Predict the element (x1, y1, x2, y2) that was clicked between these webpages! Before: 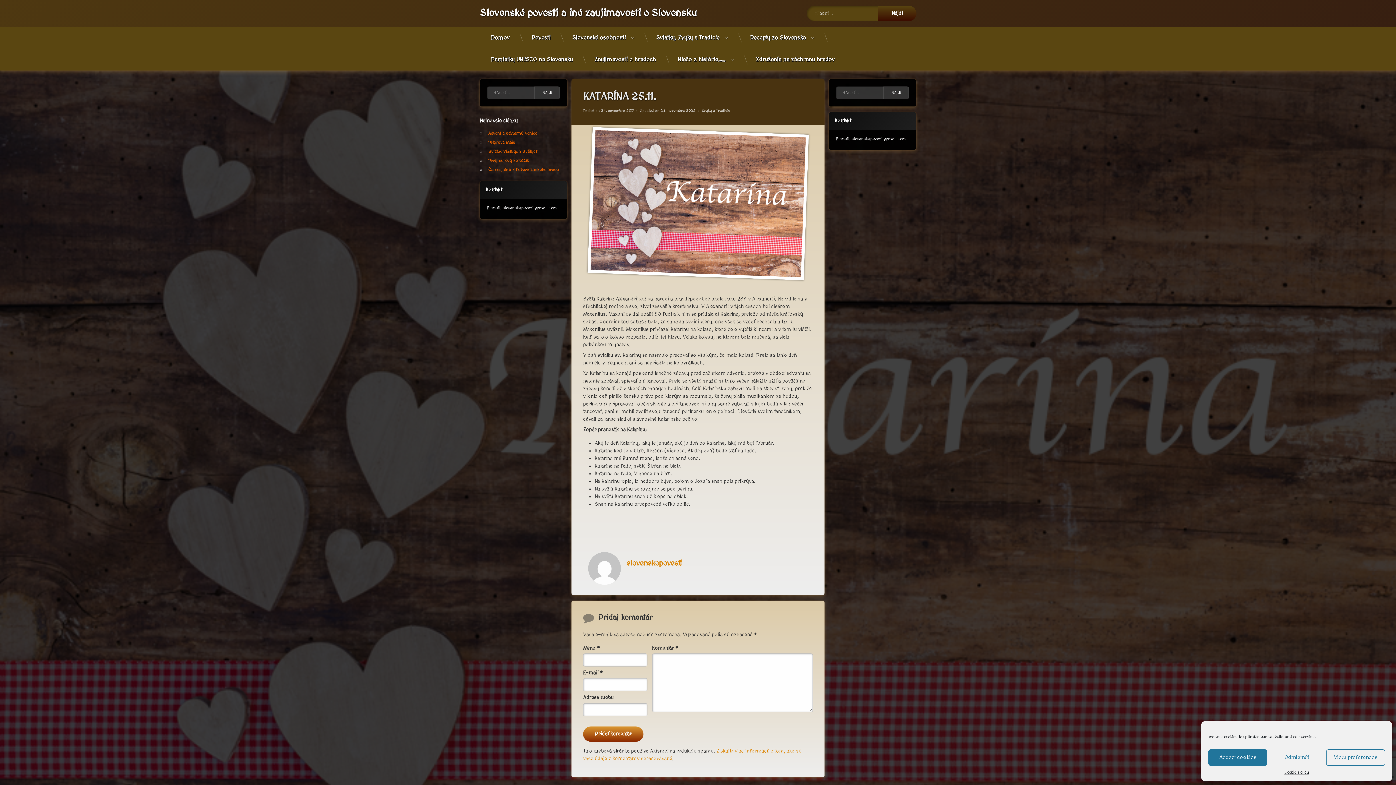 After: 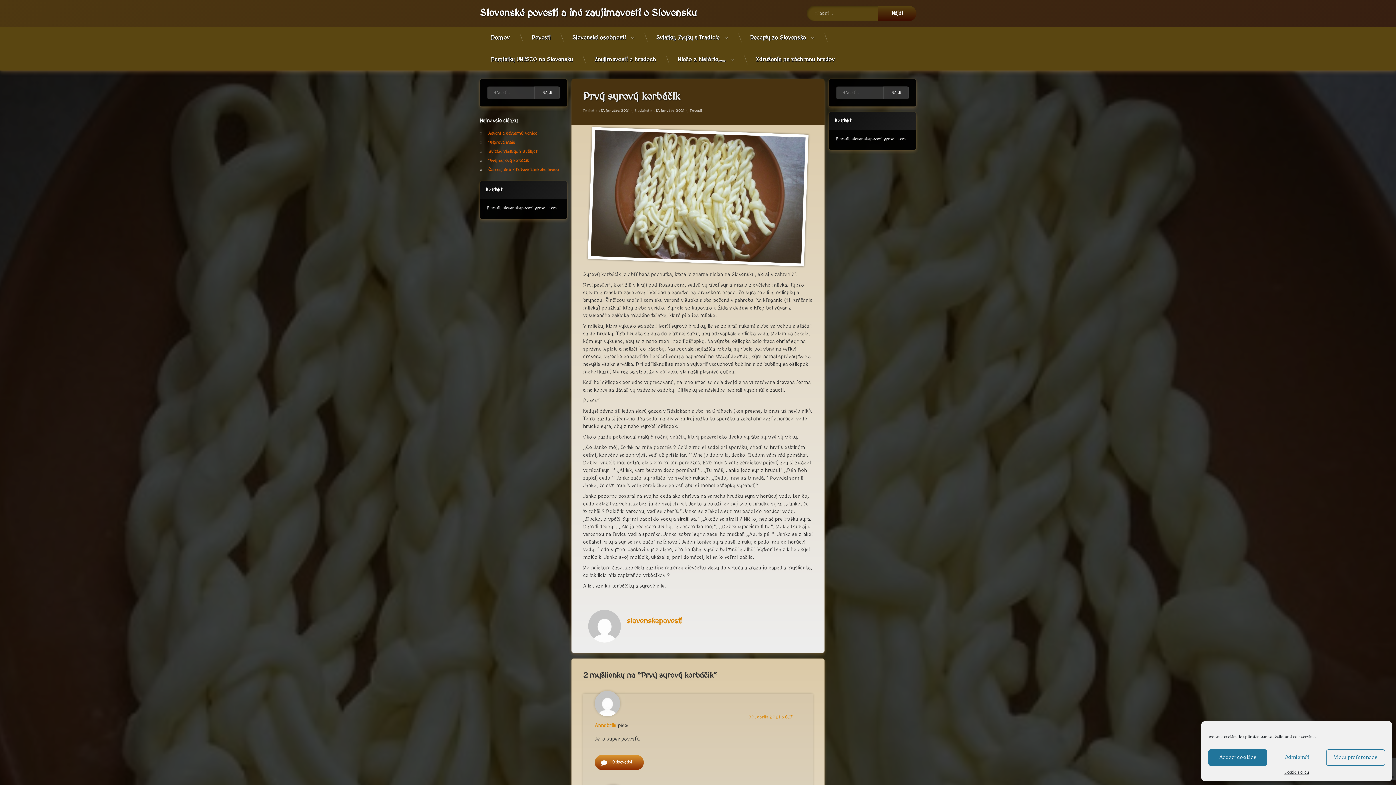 Action: bbox: (488, 158, 529, 163) label: Prvý syrový korbáčik